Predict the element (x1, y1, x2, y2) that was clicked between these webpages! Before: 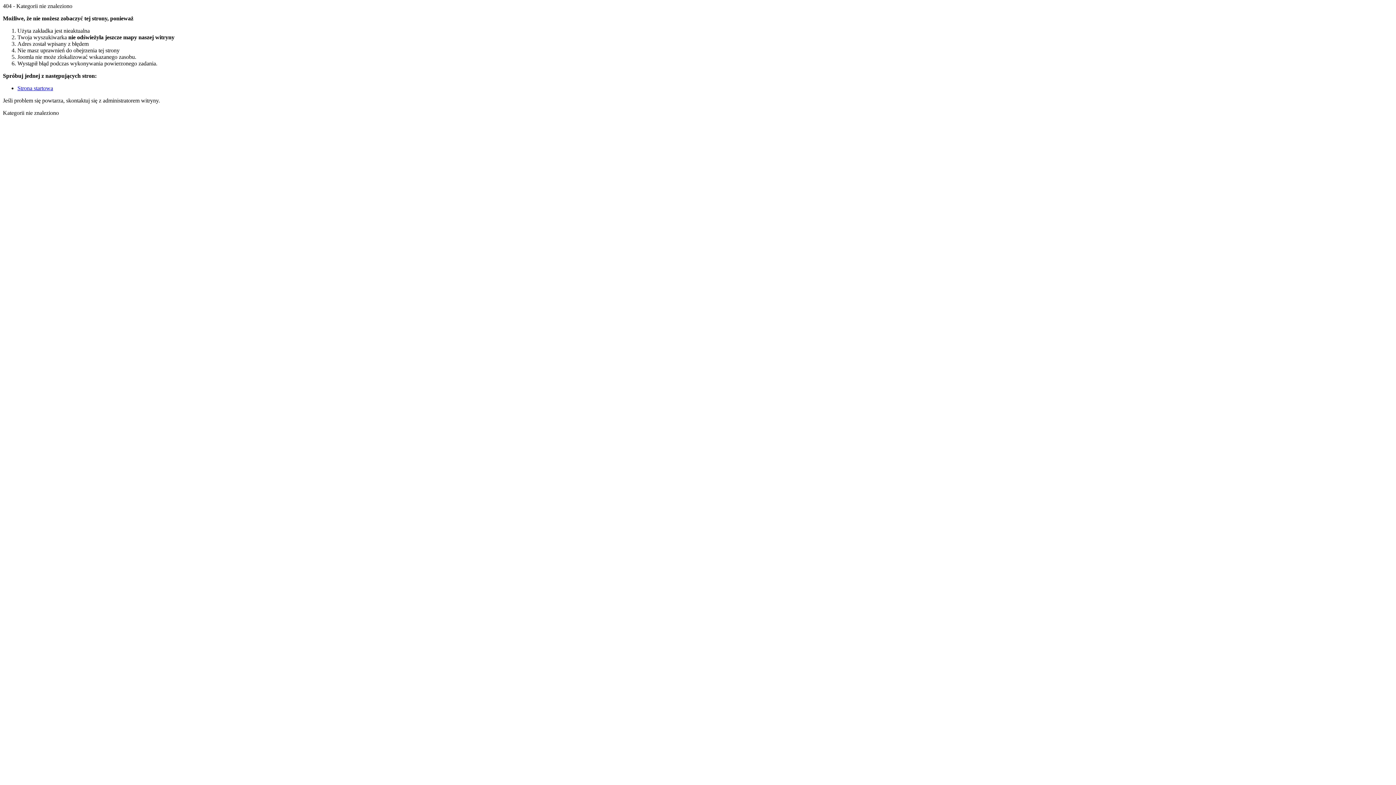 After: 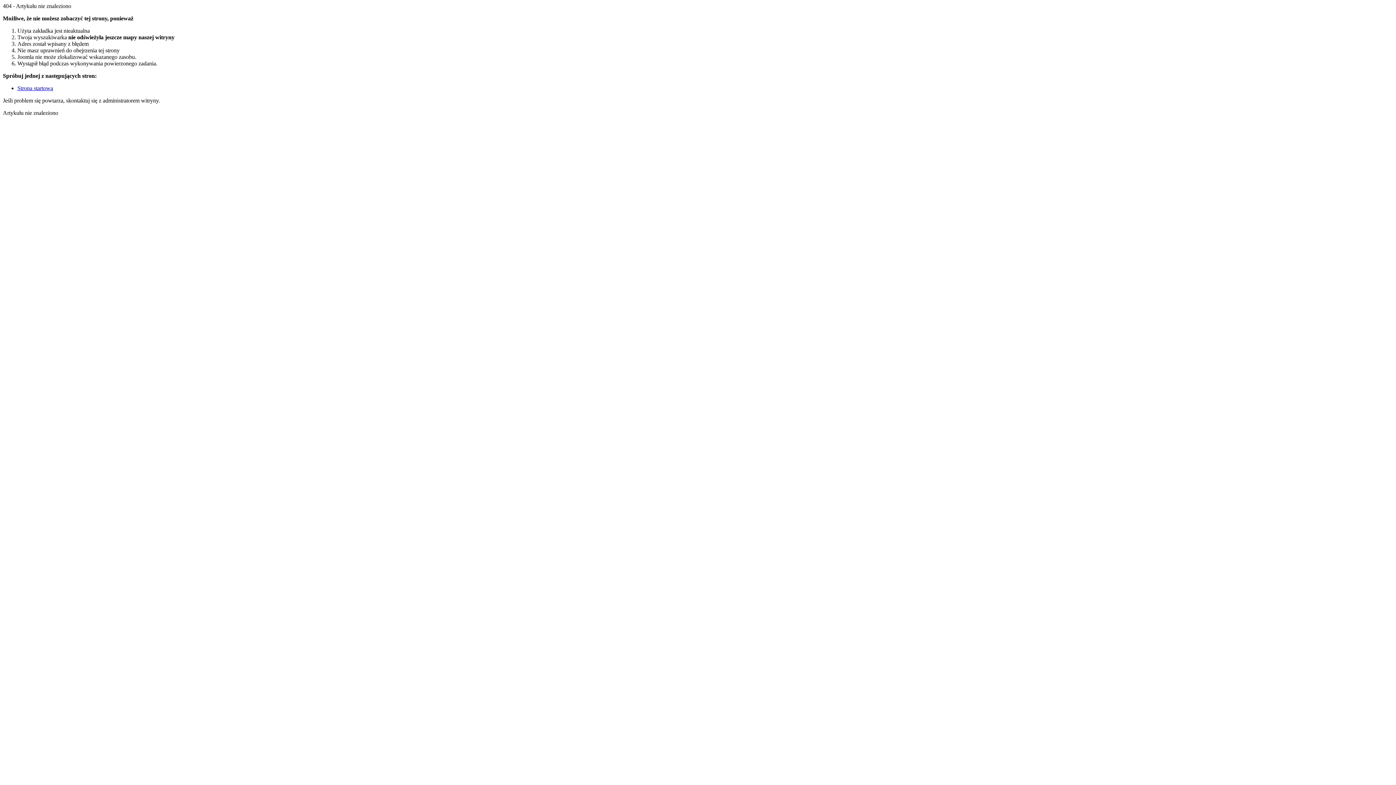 Action: label: Strona startowa bbox: (17, 85, 53, 91)